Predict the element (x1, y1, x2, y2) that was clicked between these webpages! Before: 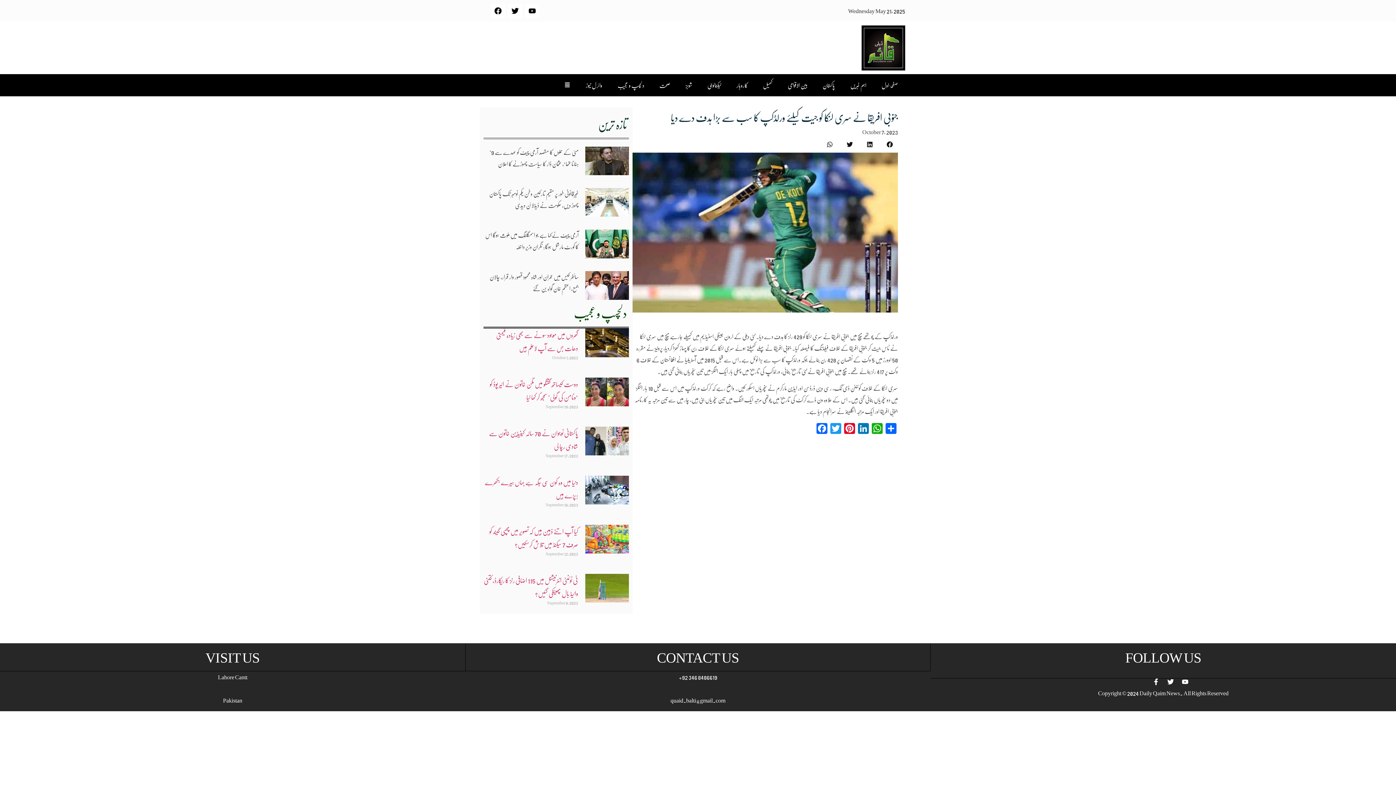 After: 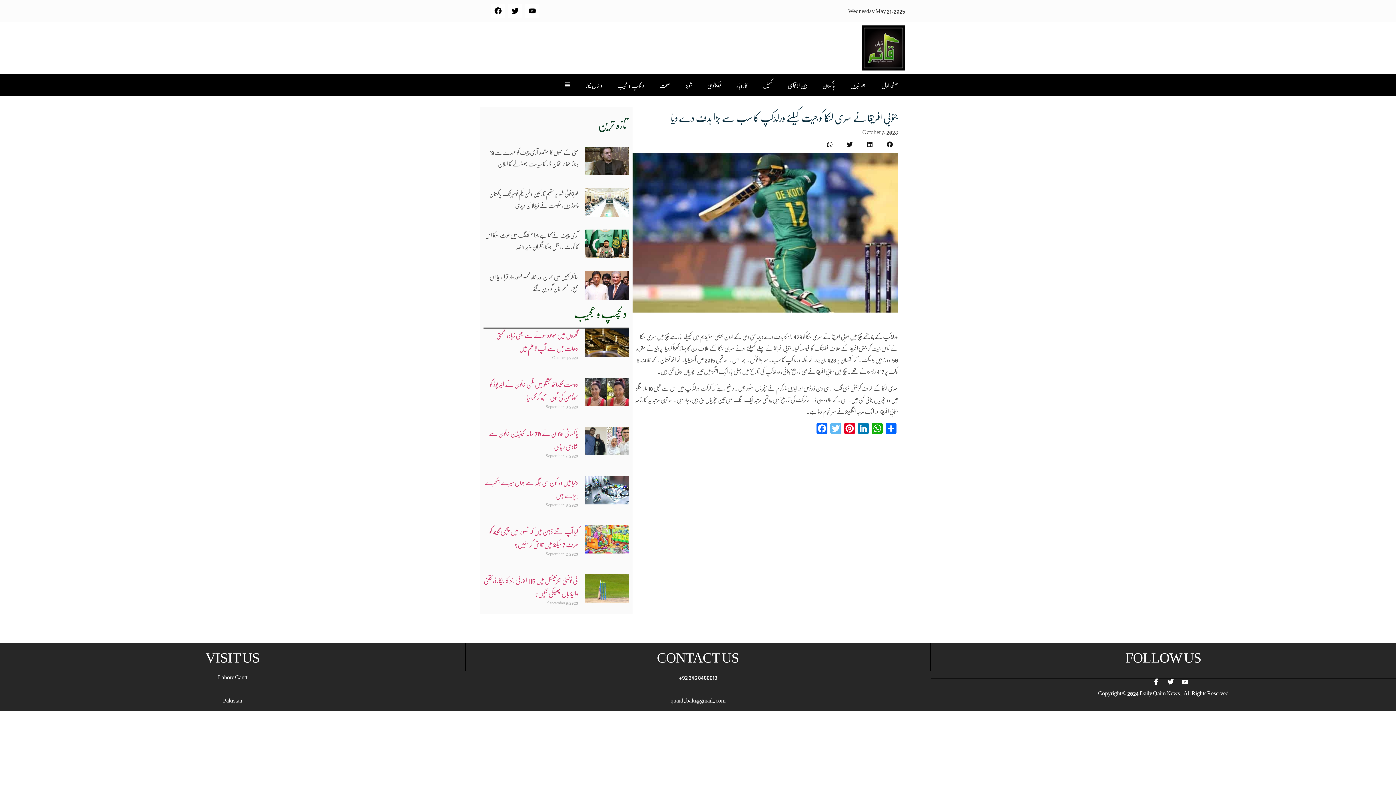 Action: bbox: (829, 423, 842, 437) label: Twitter